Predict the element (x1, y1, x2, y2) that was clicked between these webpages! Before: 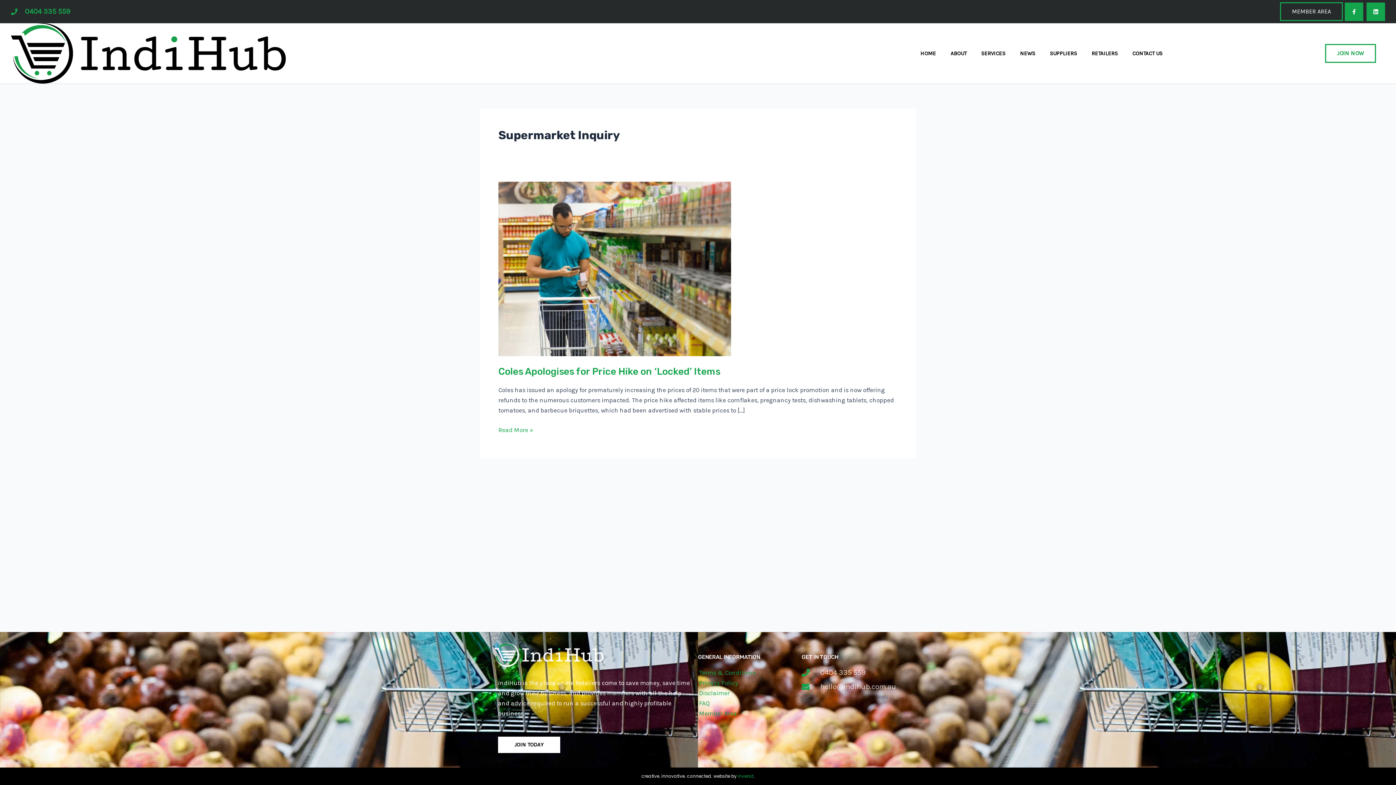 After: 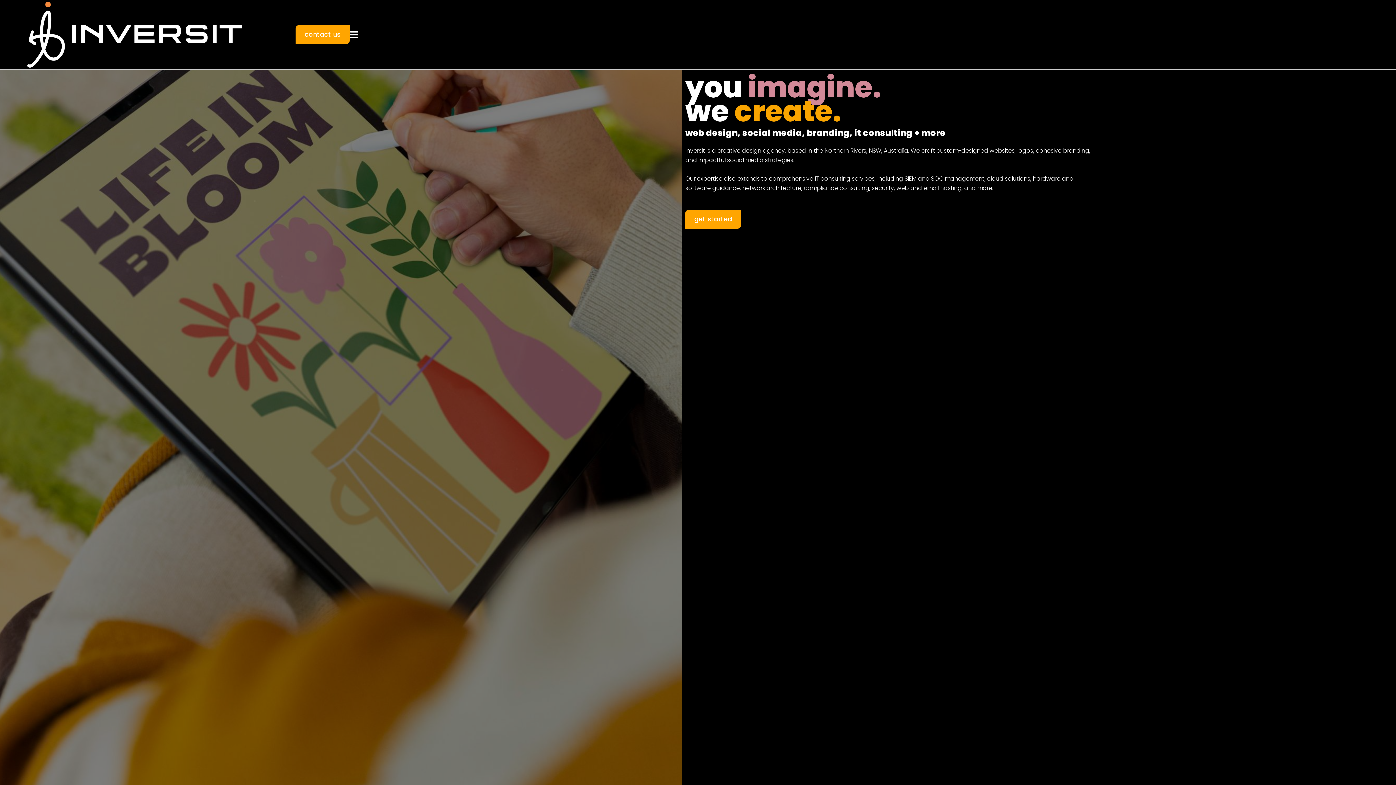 Action: bbox: (738, 773, 753, 779) label: inversit